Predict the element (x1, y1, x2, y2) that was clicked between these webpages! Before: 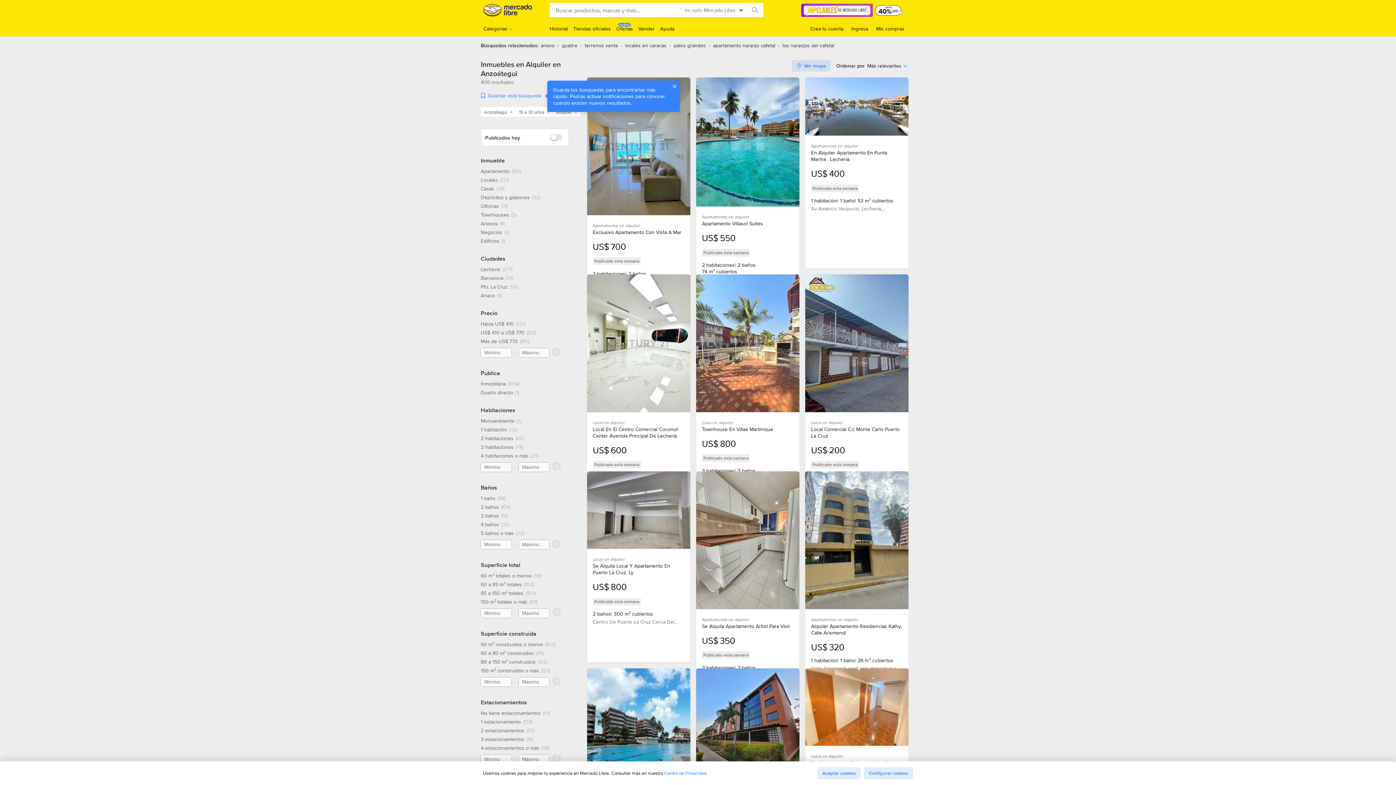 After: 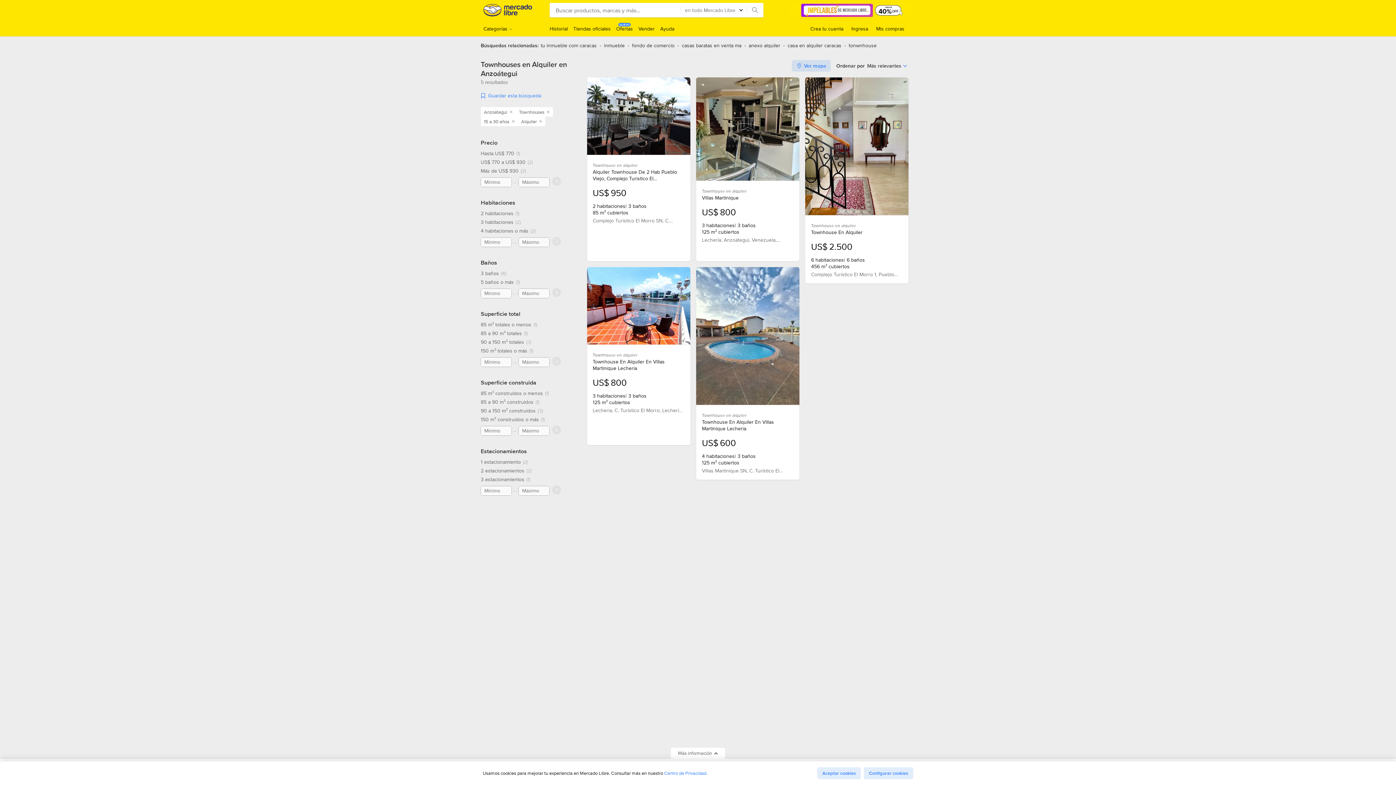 Action: bbox: (480, 211, 516, 218) label: Townhouses, 5 resultados